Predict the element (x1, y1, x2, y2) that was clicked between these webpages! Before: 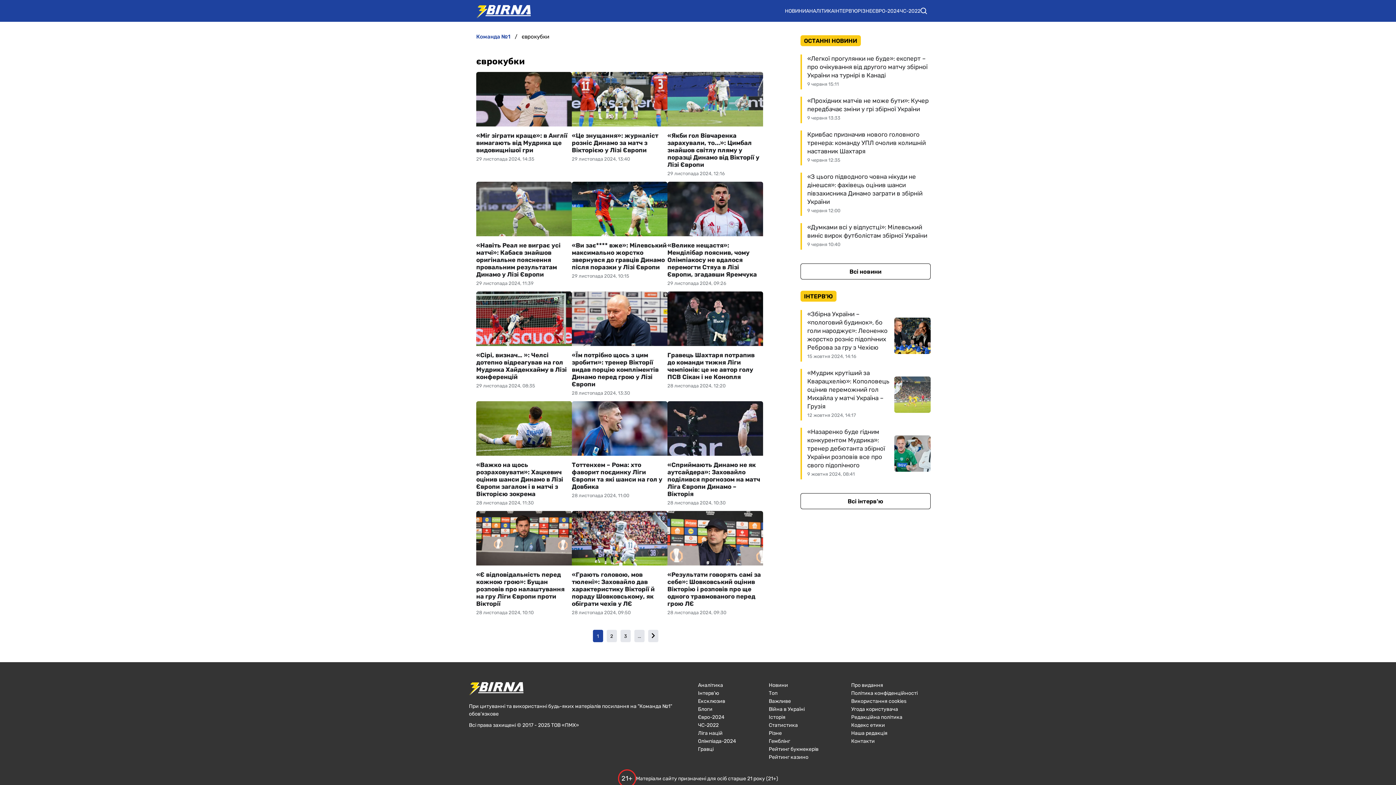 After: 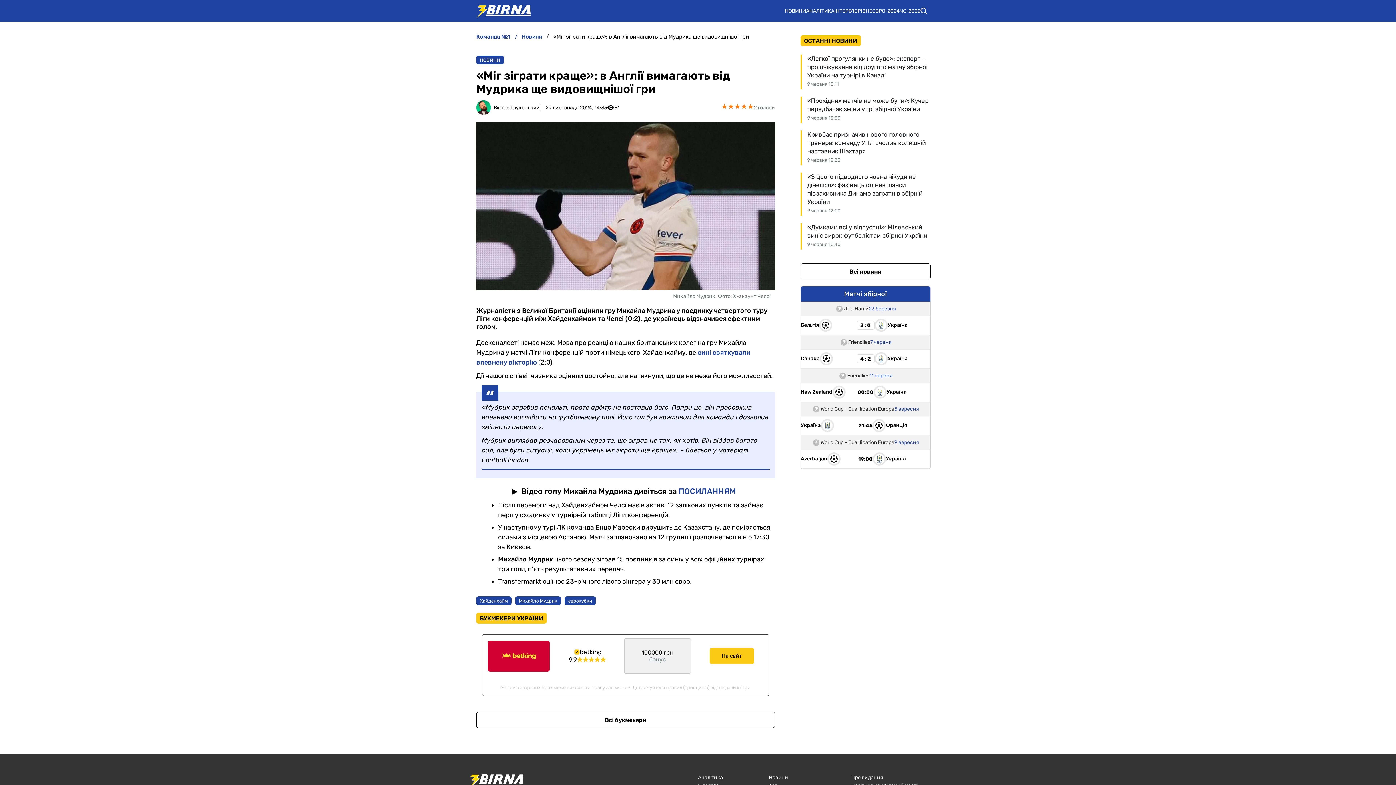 Action: label: «Міг зіграти краще»: в Англії вимагають від Мудрика ще видовищнішої гри bbox: (476, 132, 571, 153)